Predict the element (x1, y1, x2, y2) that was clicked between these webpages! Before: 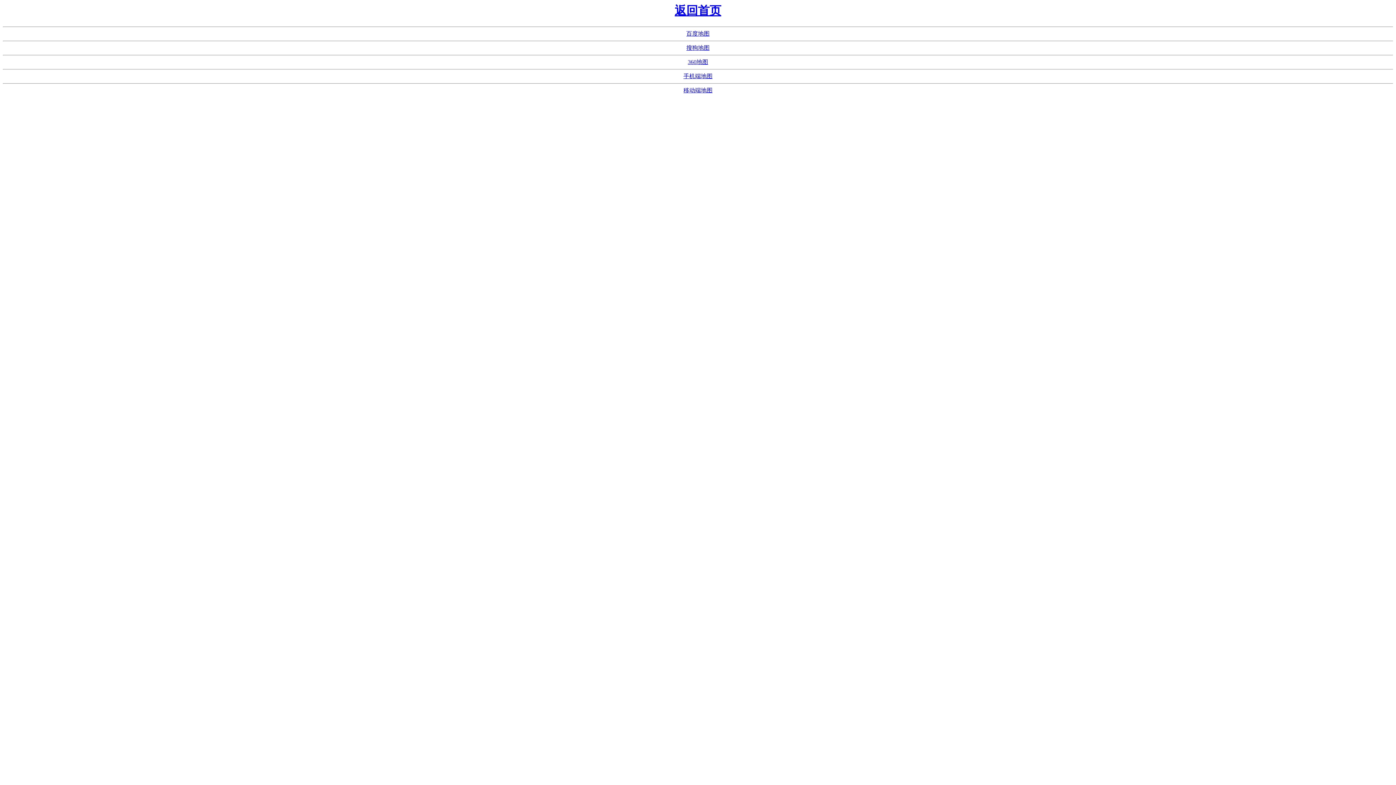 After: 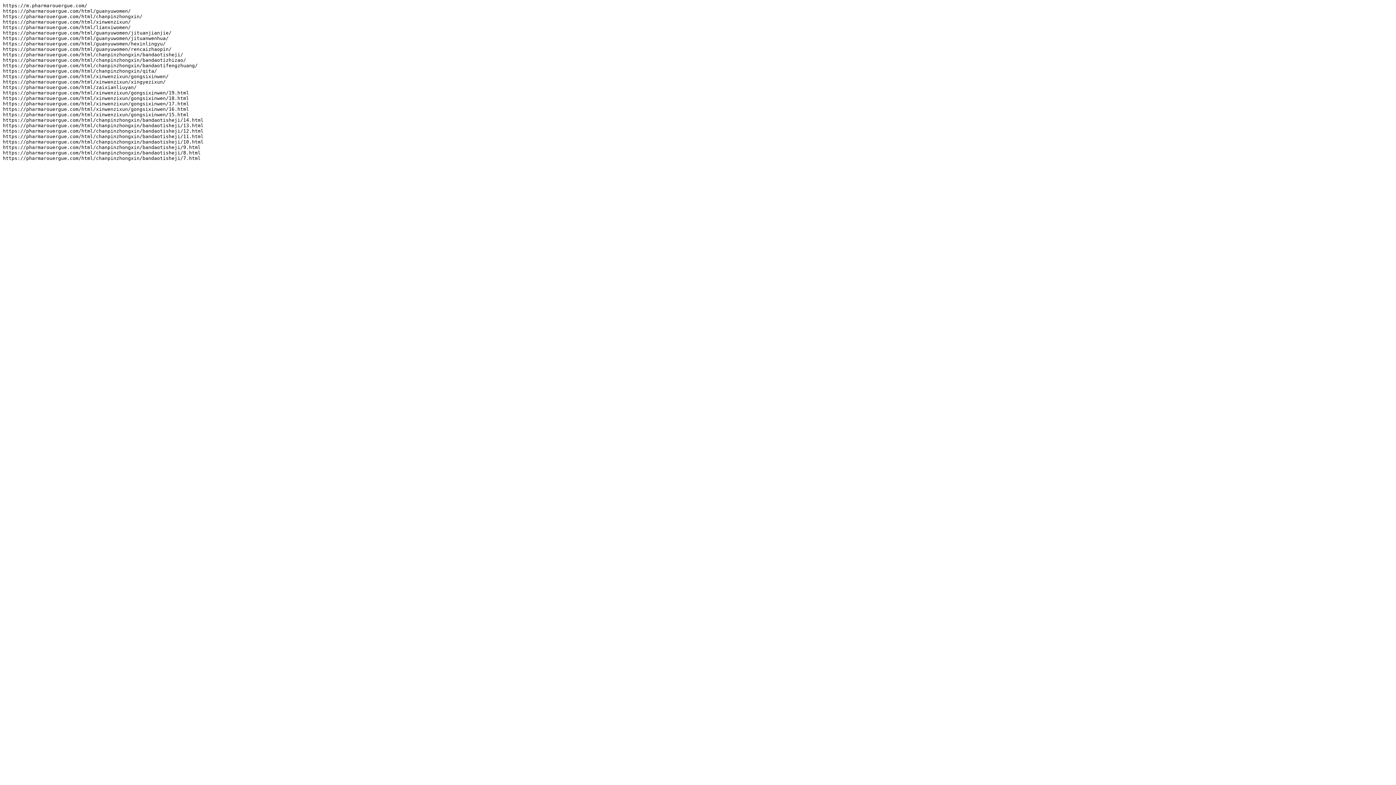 Action: bbox: (683, 73, 712, 79) label: 手机端地图